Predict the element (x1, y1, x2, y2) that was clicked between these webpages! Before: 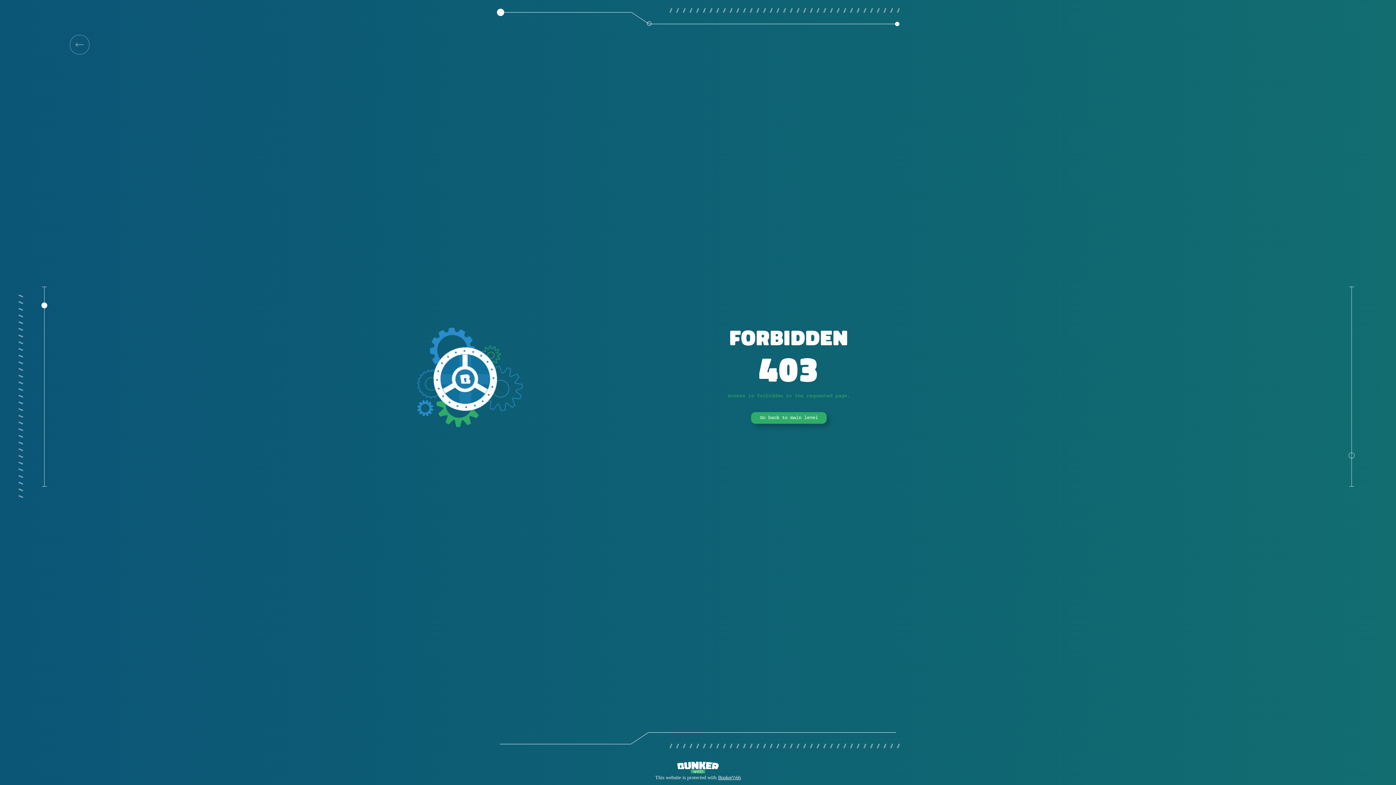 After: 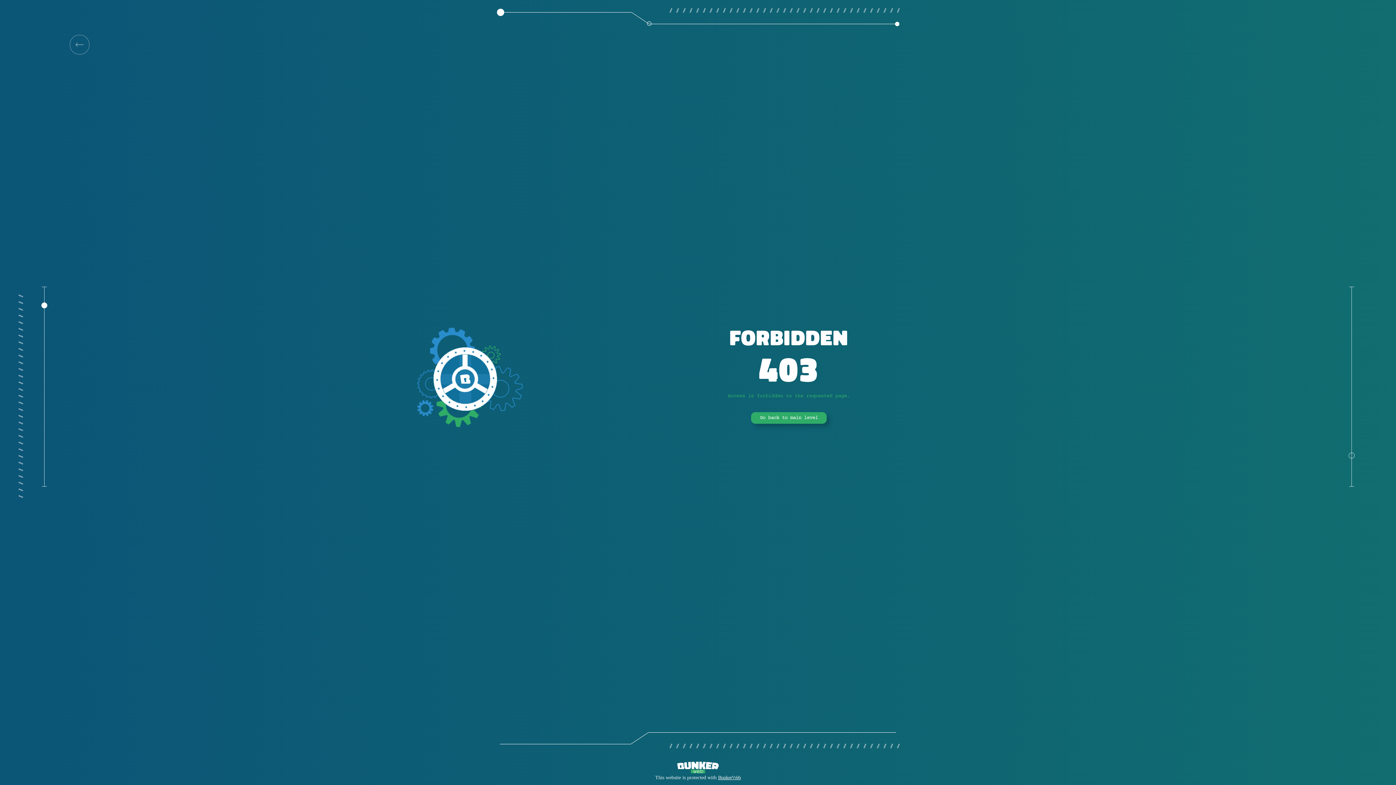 Action: bbox: (69, 34, 89, 54)